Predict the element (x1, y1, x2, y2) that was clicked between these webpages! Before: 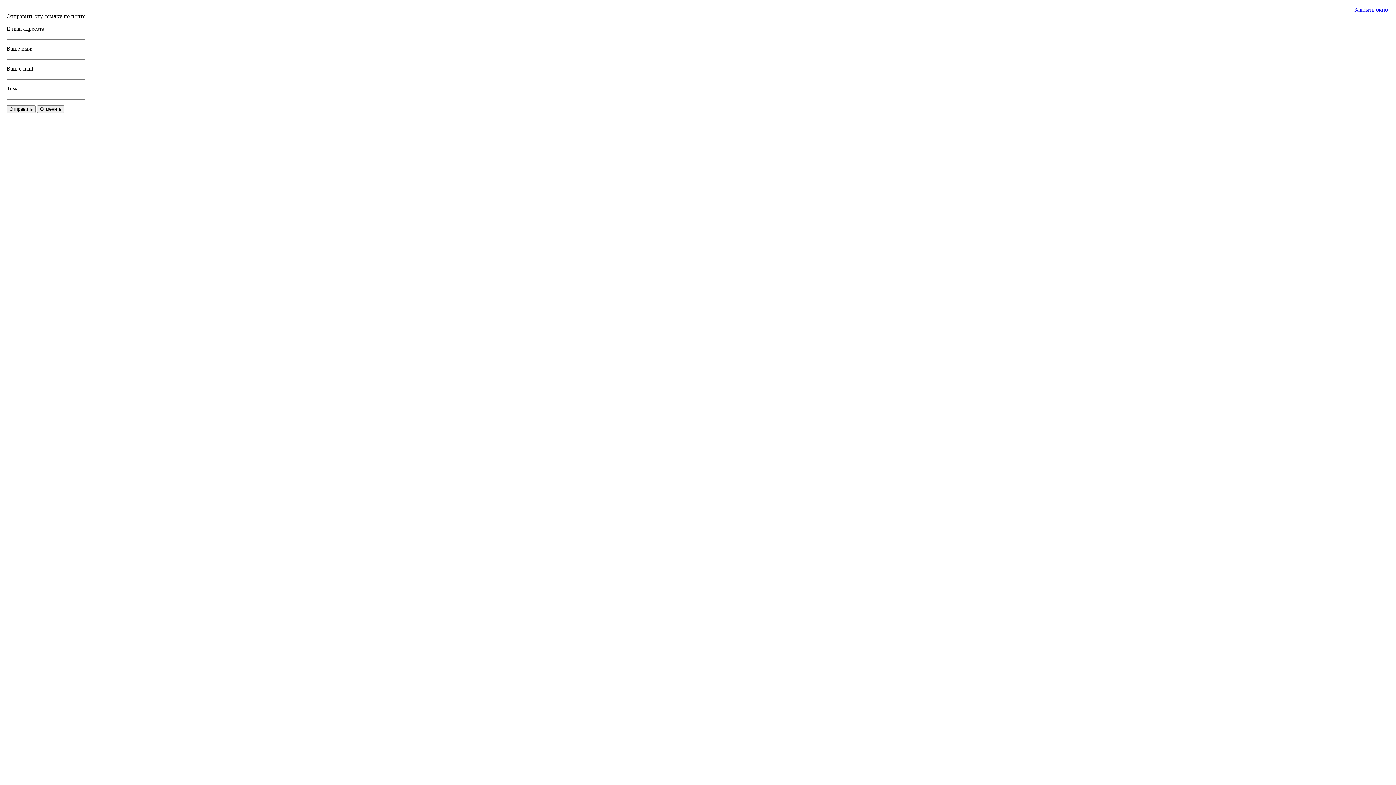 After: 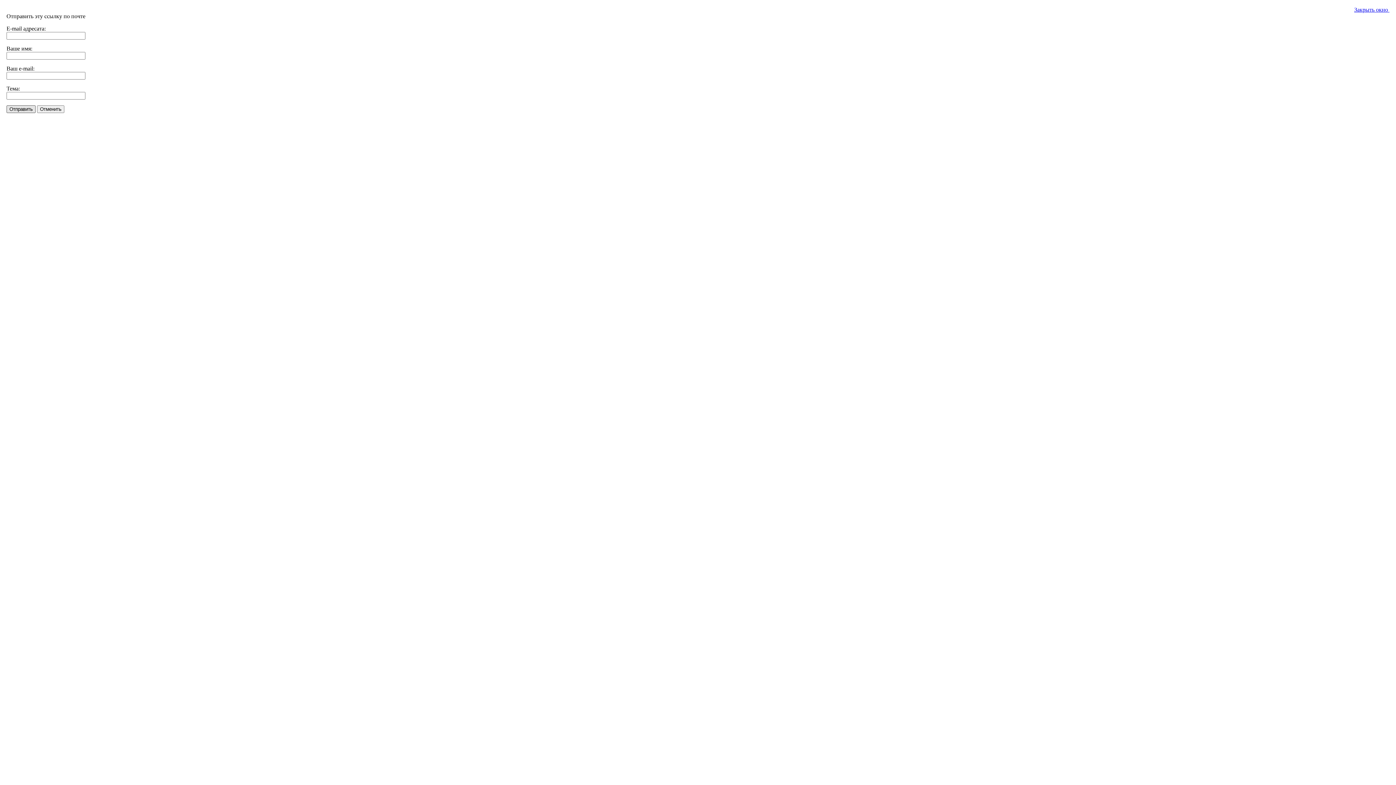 Action: bbox: (6, 105, 35, 113) label: Отправить